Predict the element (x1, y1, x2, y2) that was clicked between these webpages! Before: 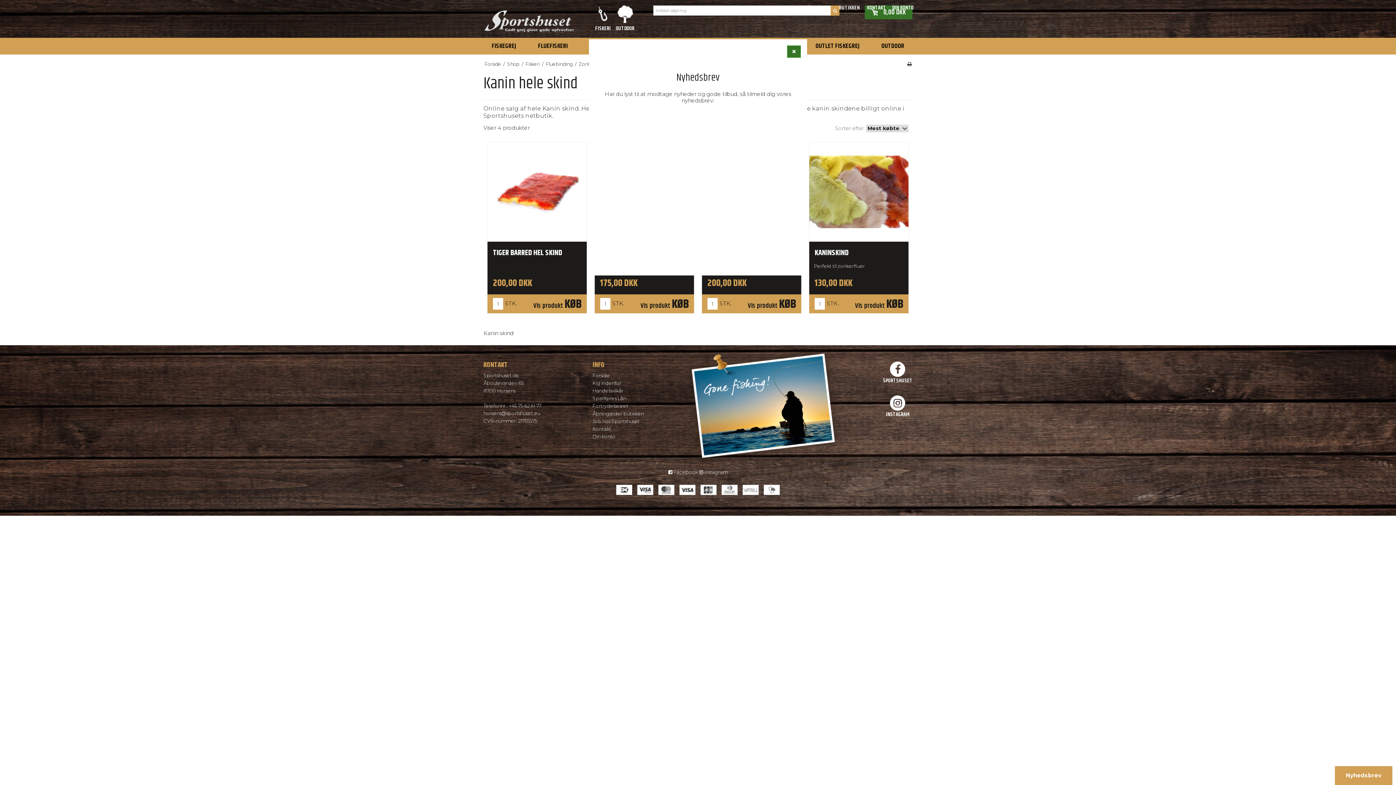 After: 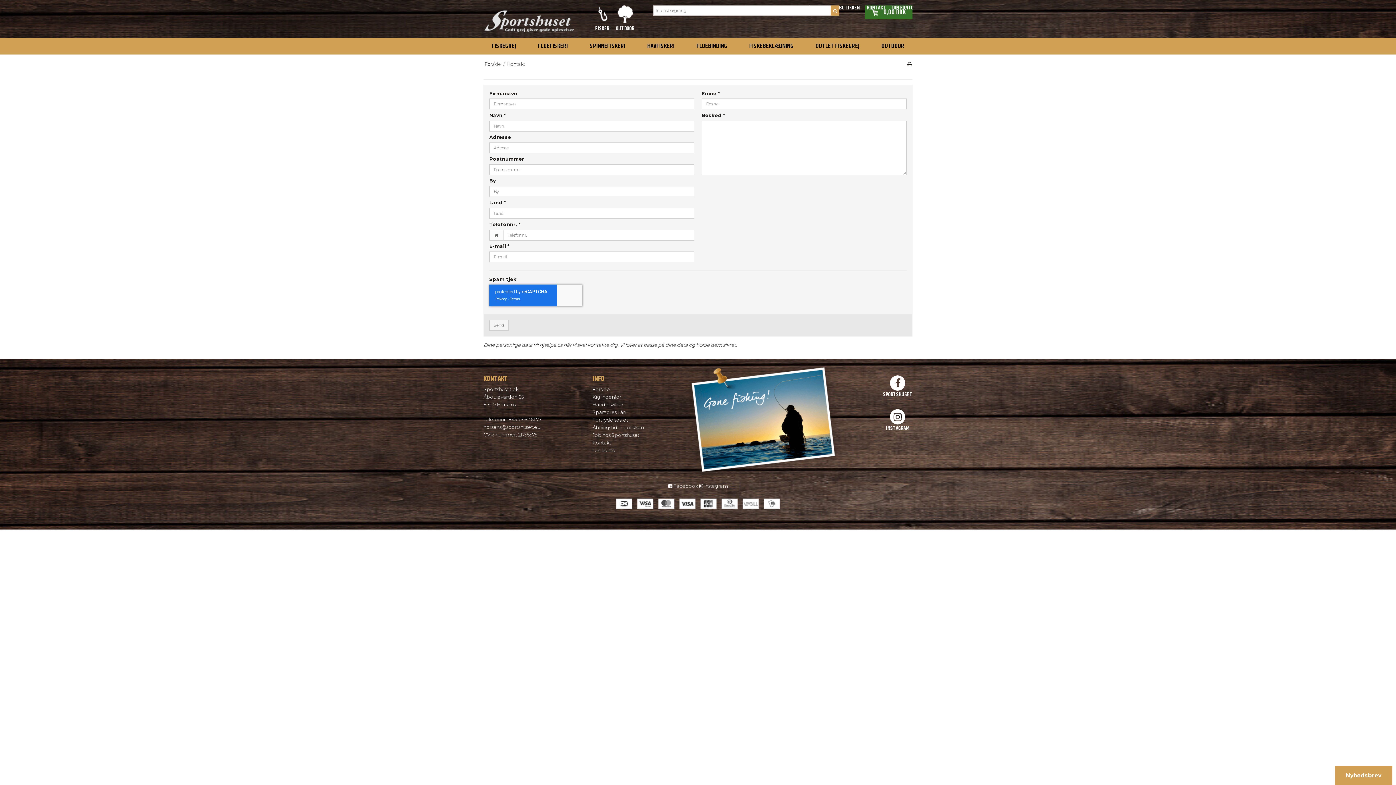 Action: bbox: (863, 0, 889, 15) label: KONTAKT